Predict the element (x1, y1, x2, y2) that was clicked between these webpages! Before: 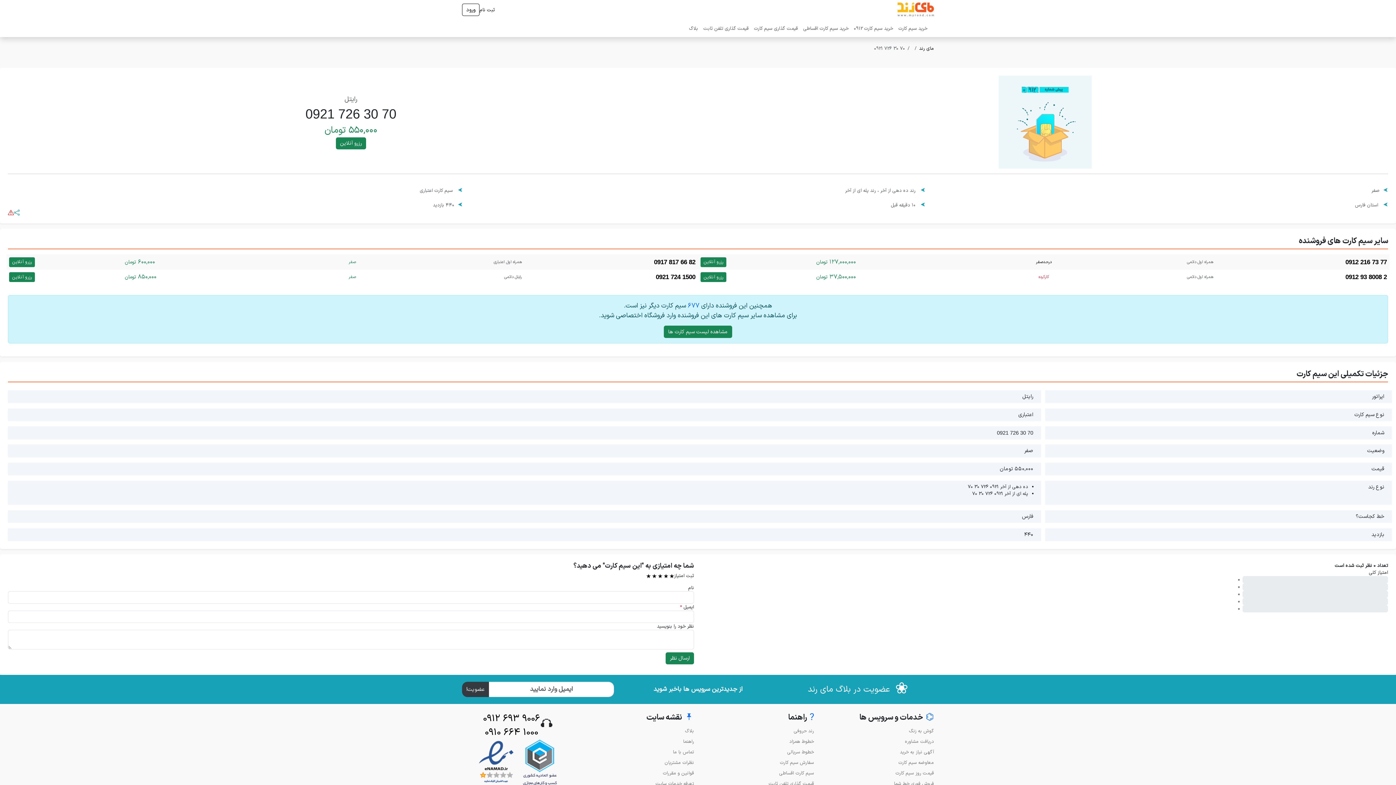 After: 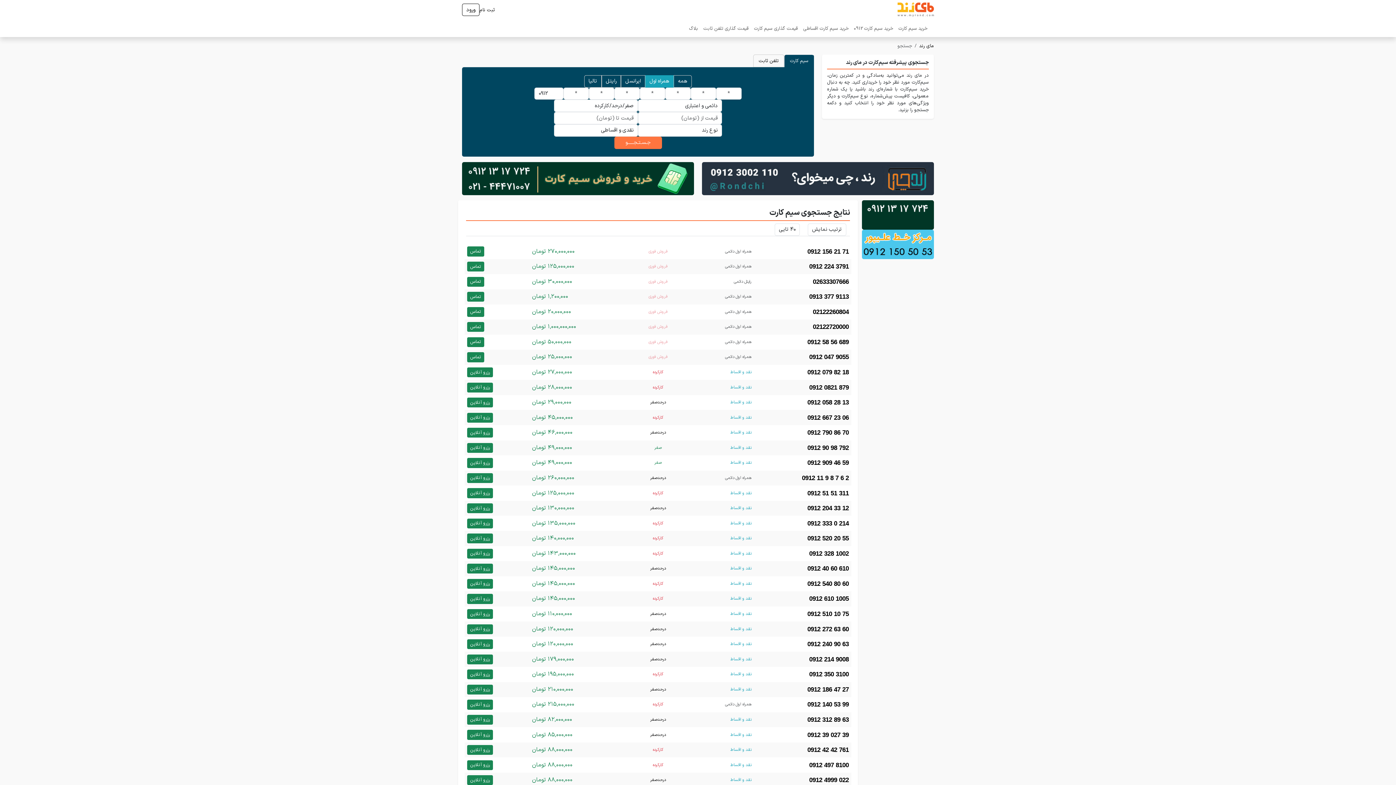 Action: bbox: (896, 22, 930, 34) label: خرید سیم کارت